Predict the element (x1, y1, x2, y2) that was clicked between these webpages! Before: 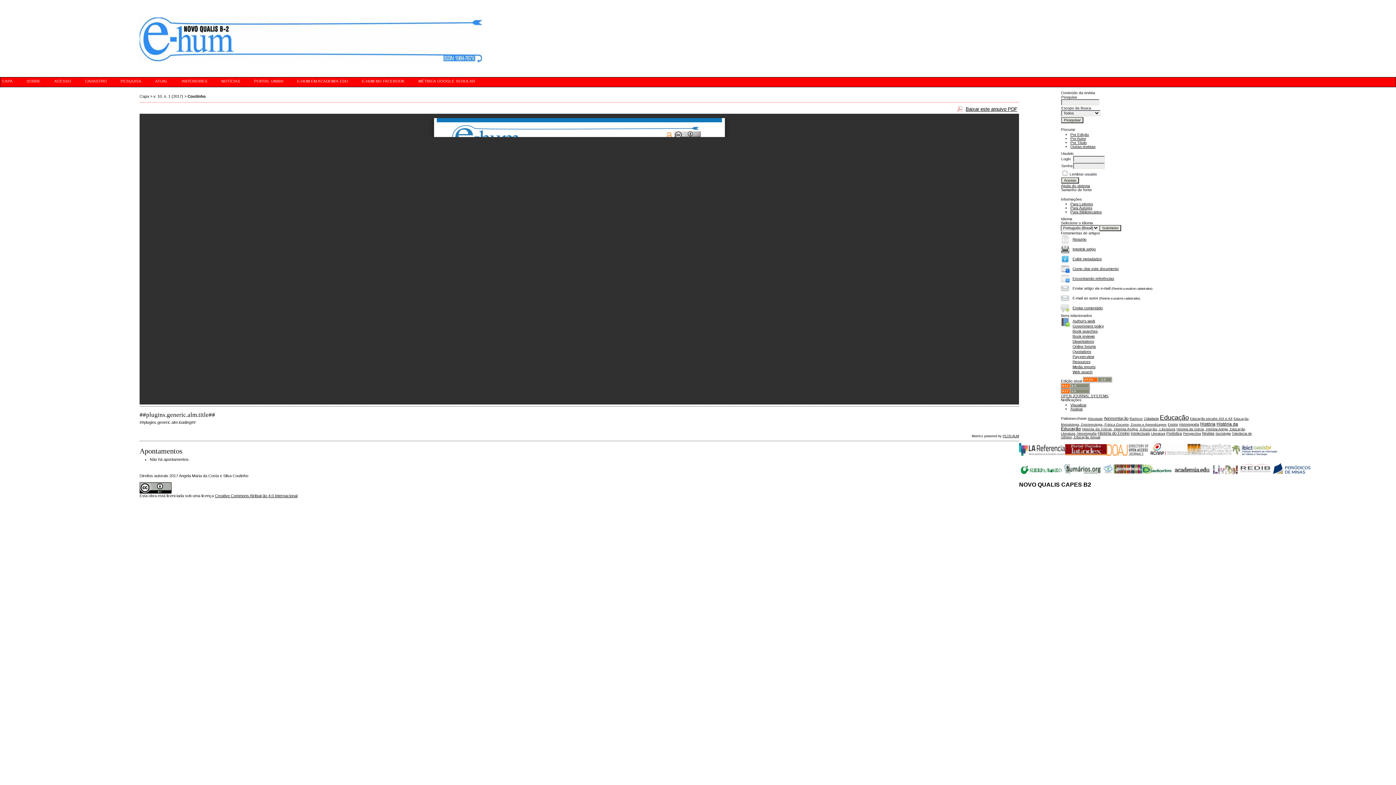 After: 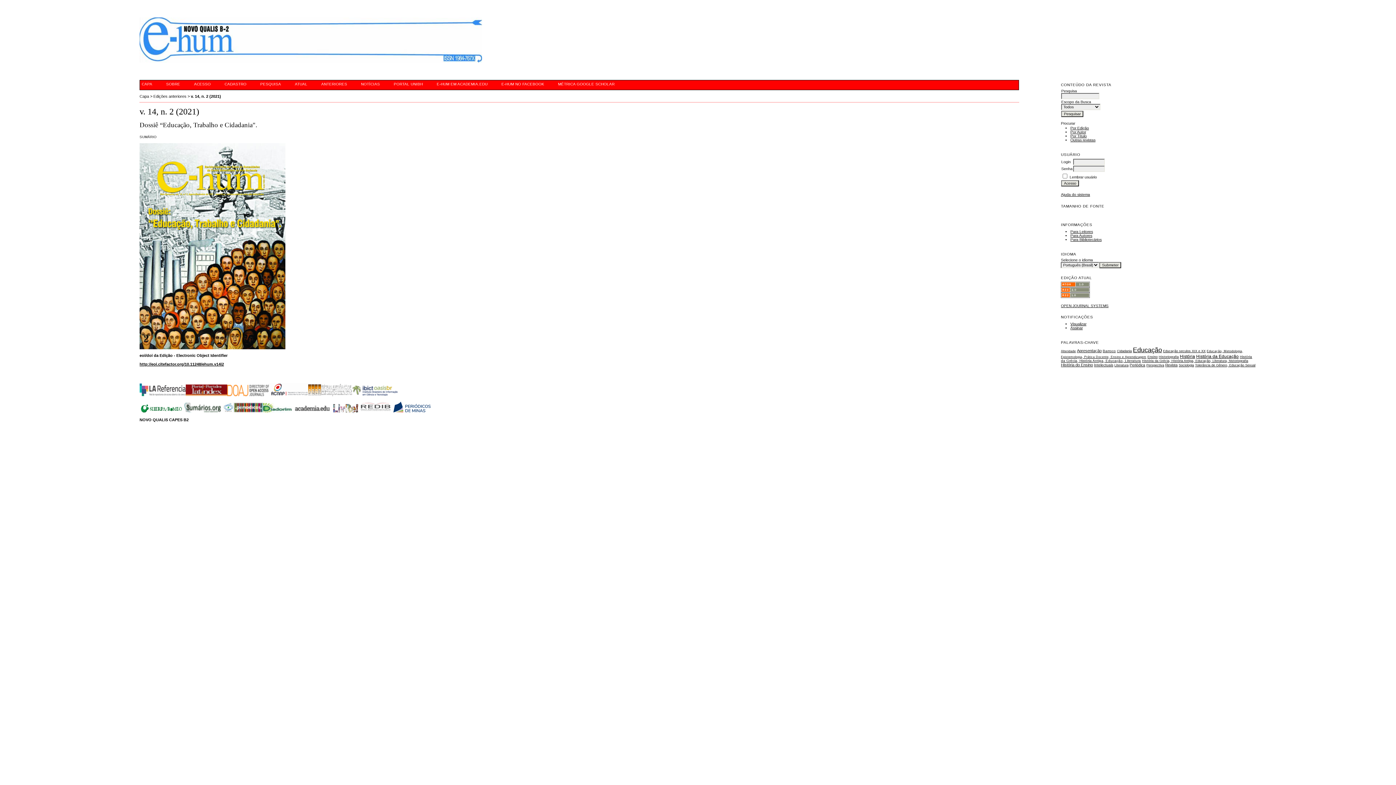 Action: bbox: (153, 77, 169, 85) label: ATUAL